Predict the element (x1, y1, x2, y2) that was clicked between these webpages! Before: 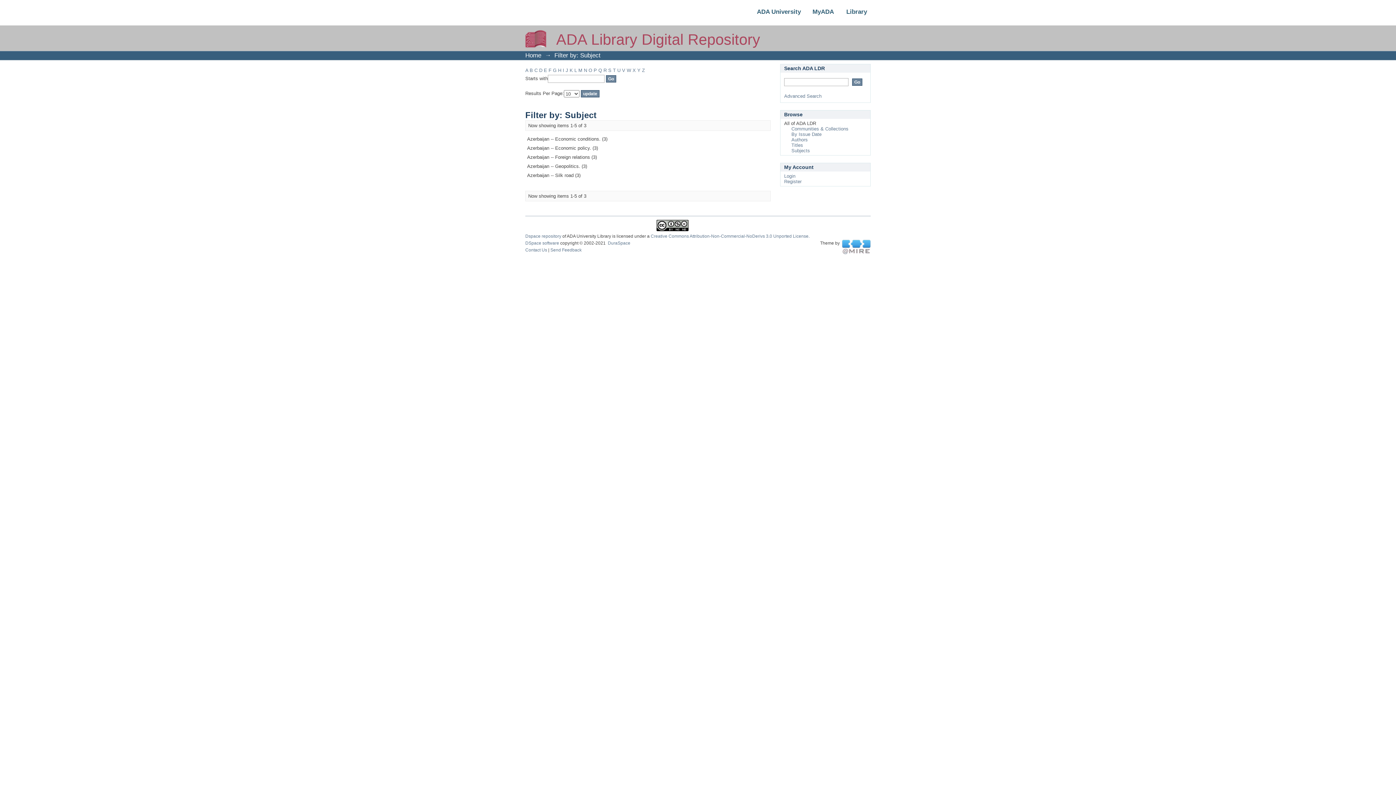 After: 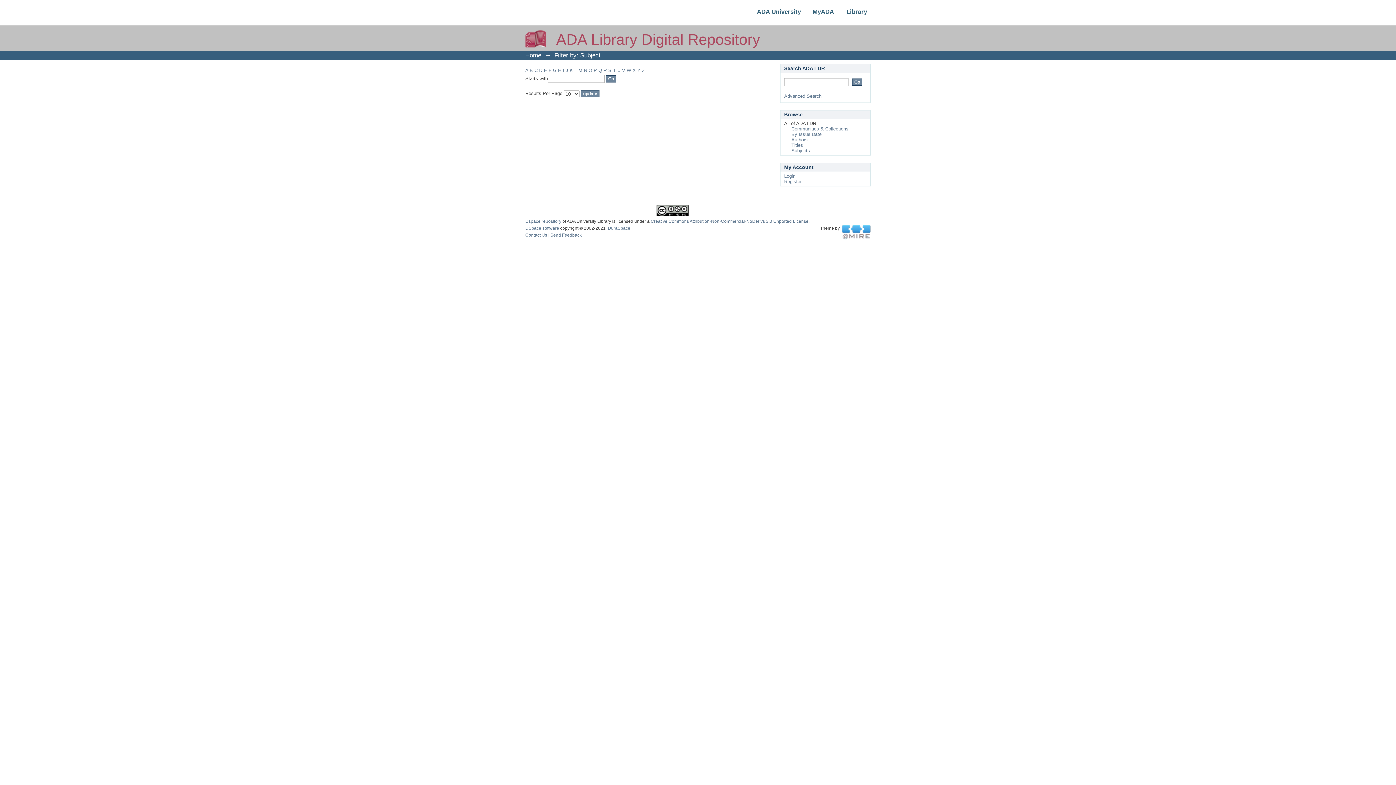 Action: bbox: (593, 67, 597, 73) label: P